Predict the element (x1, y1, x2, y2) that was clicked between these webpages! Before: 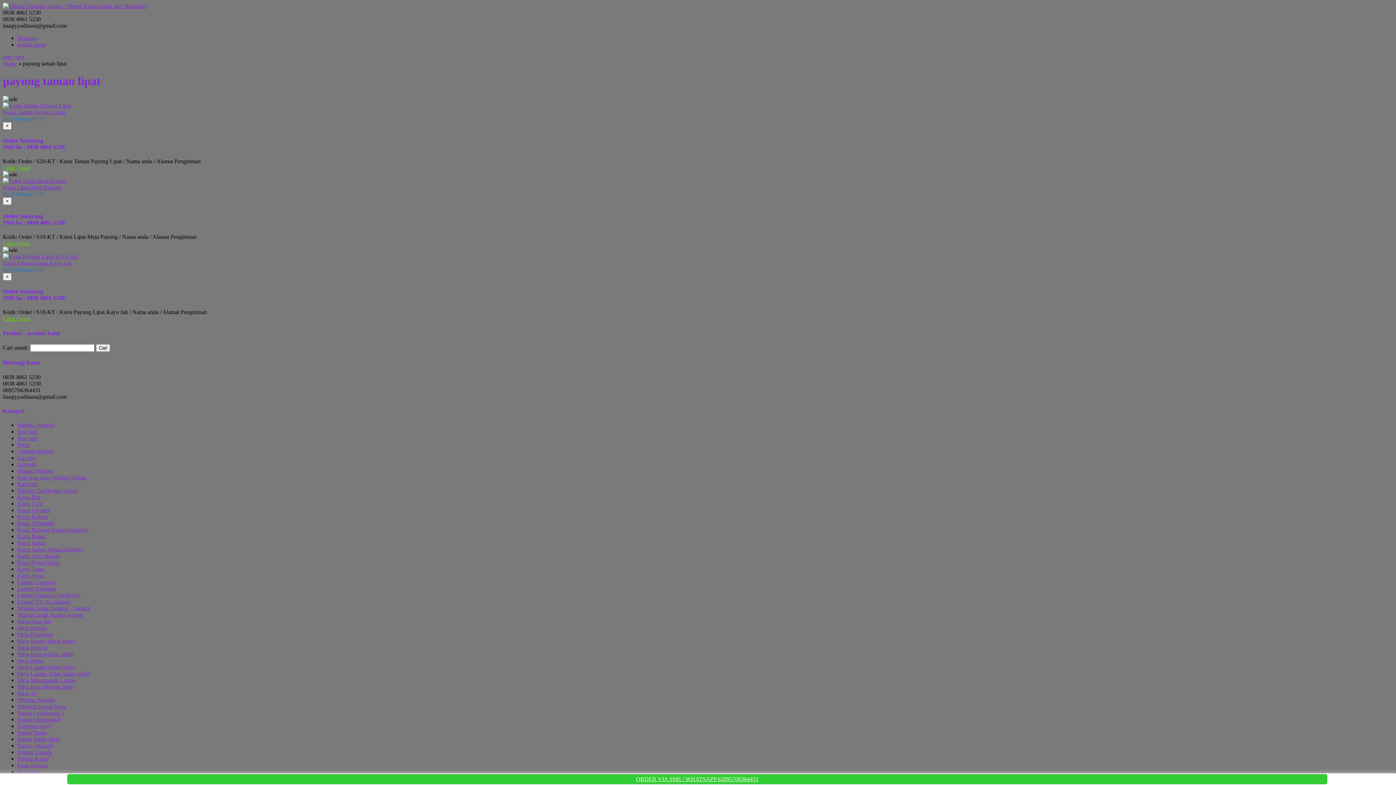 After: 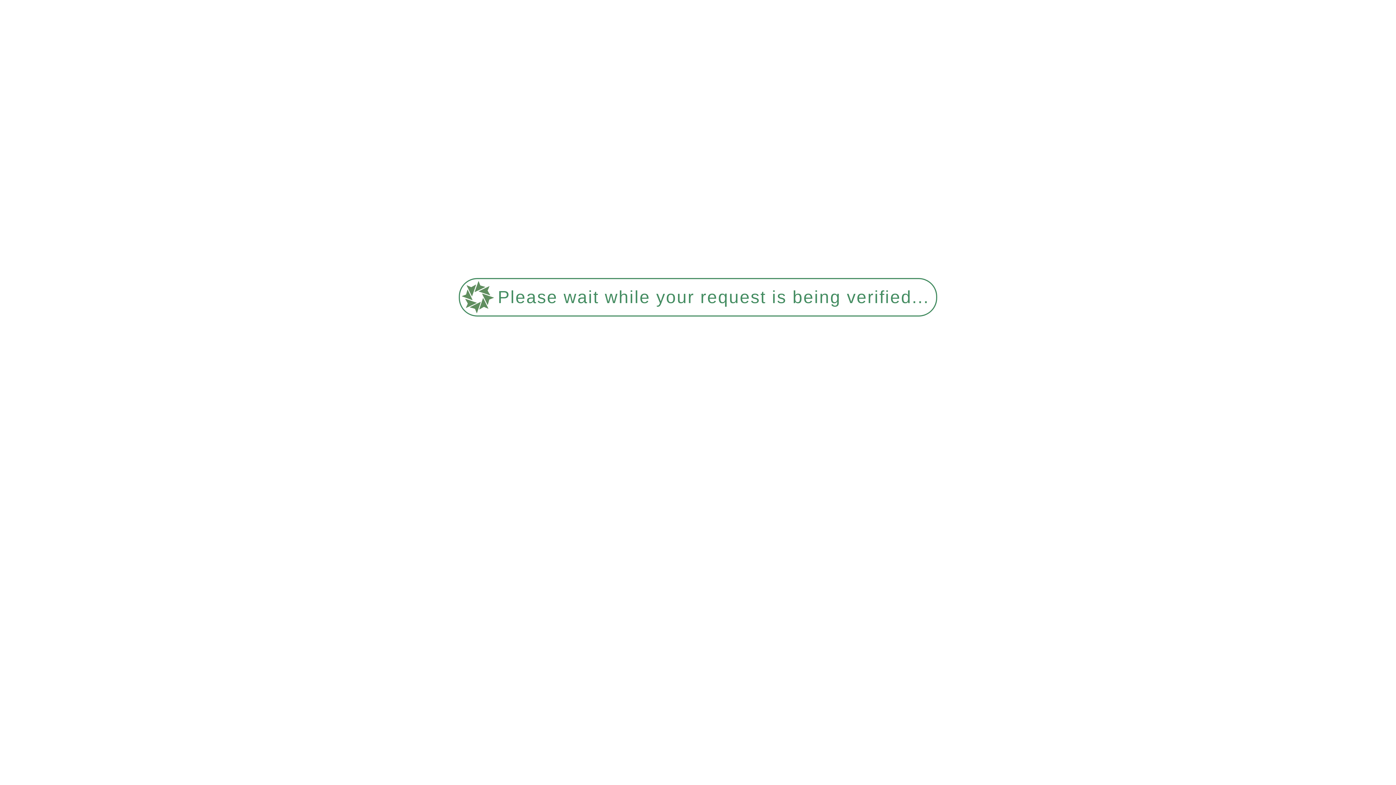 Action: label: Lihat Detail bbox: (2, 240, 30, 246)